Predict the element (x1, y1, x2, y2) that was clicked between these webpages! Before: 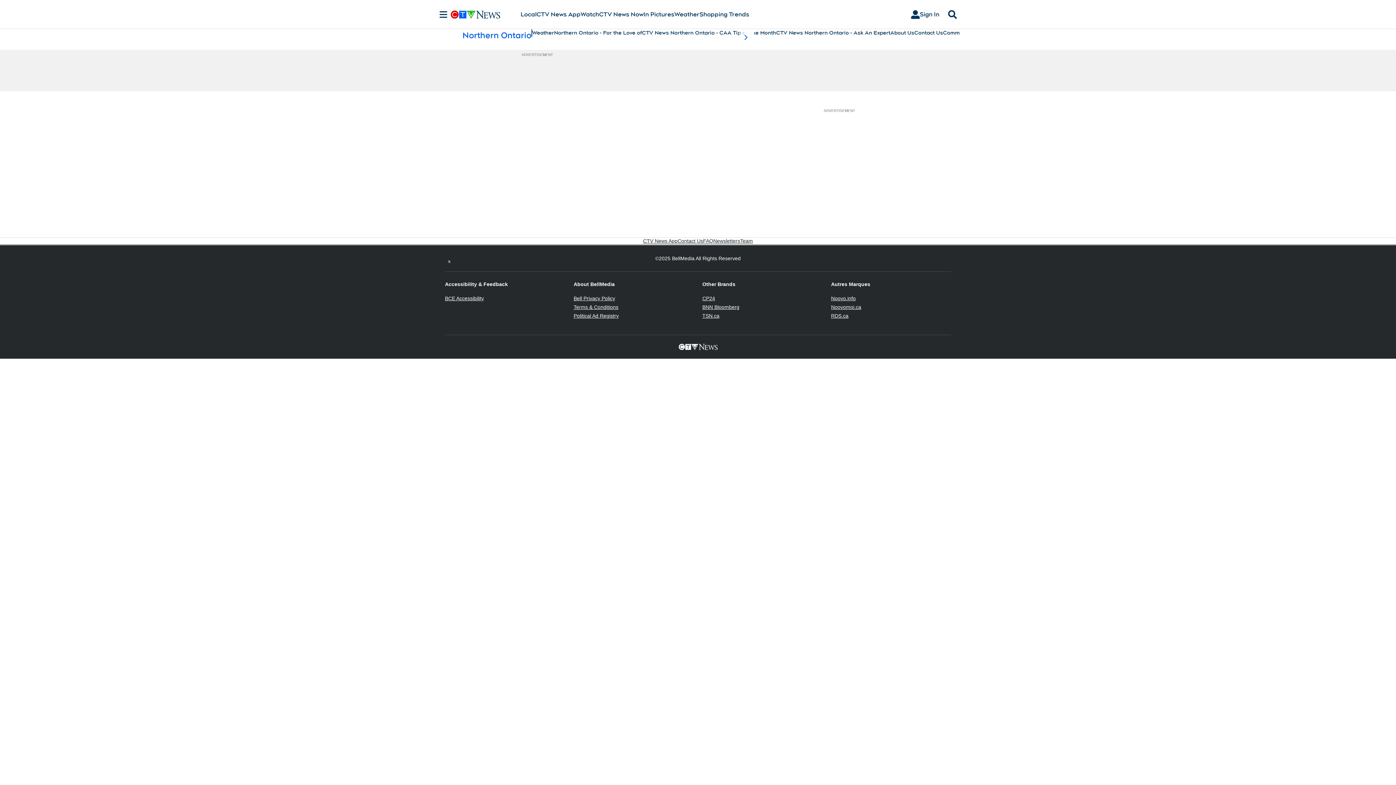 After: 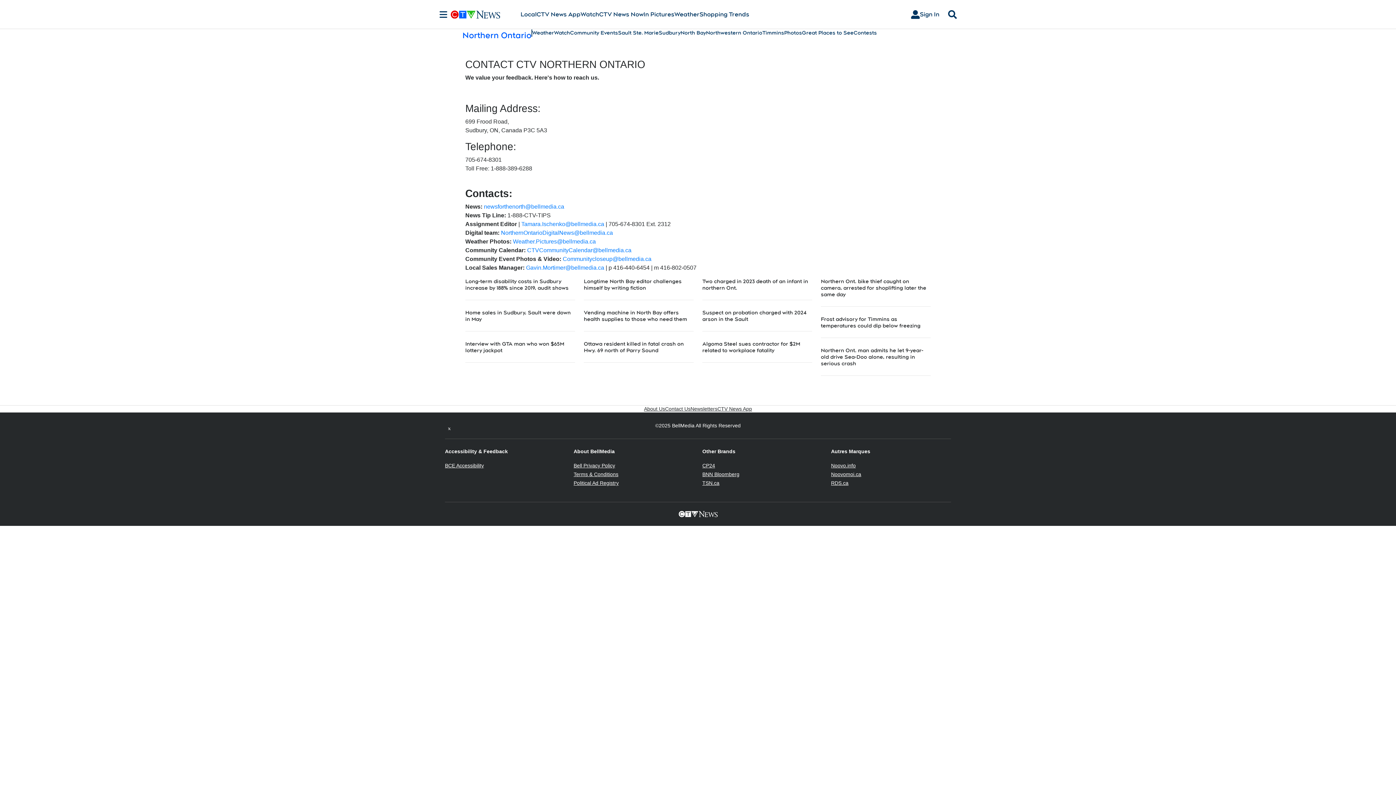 Action: bbox: (914, 29, 943, 36) label: Contact Us